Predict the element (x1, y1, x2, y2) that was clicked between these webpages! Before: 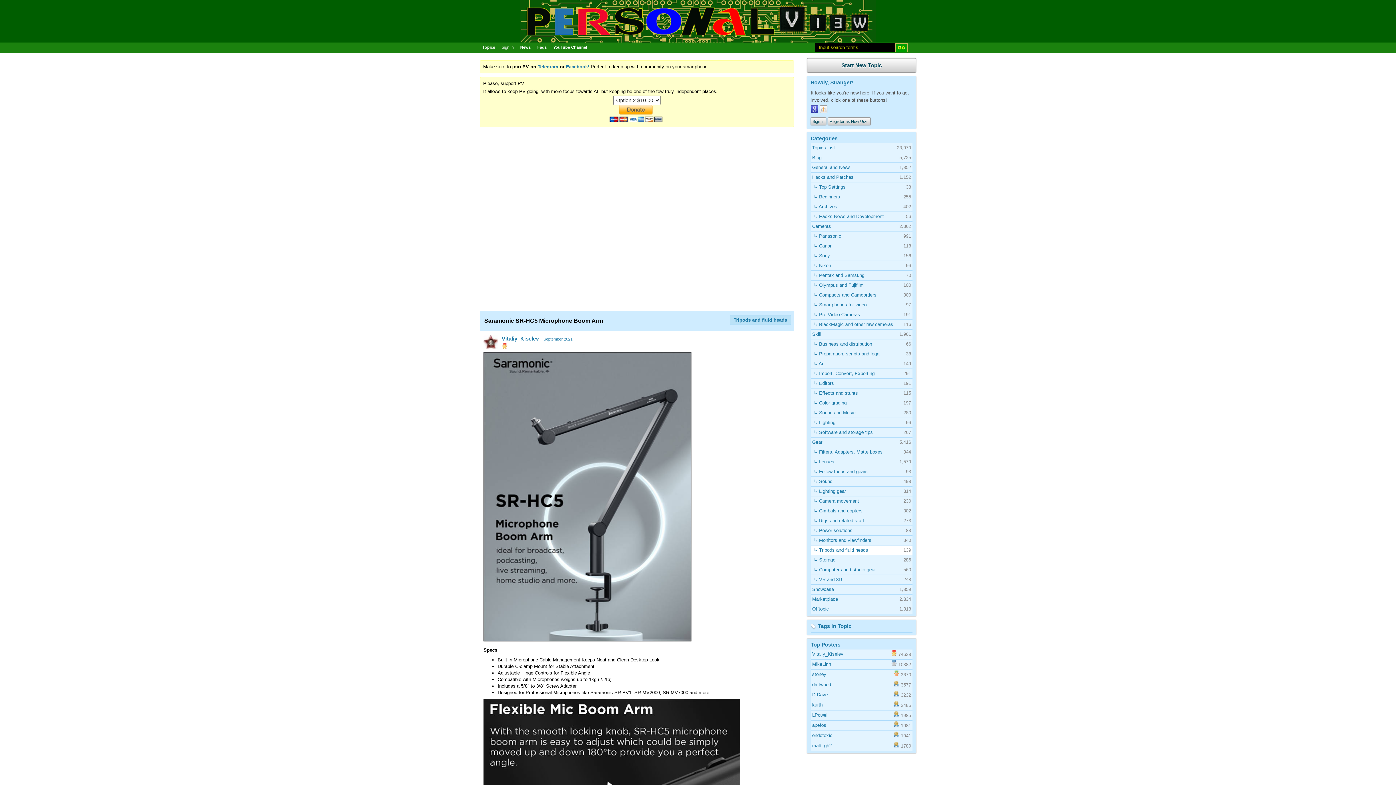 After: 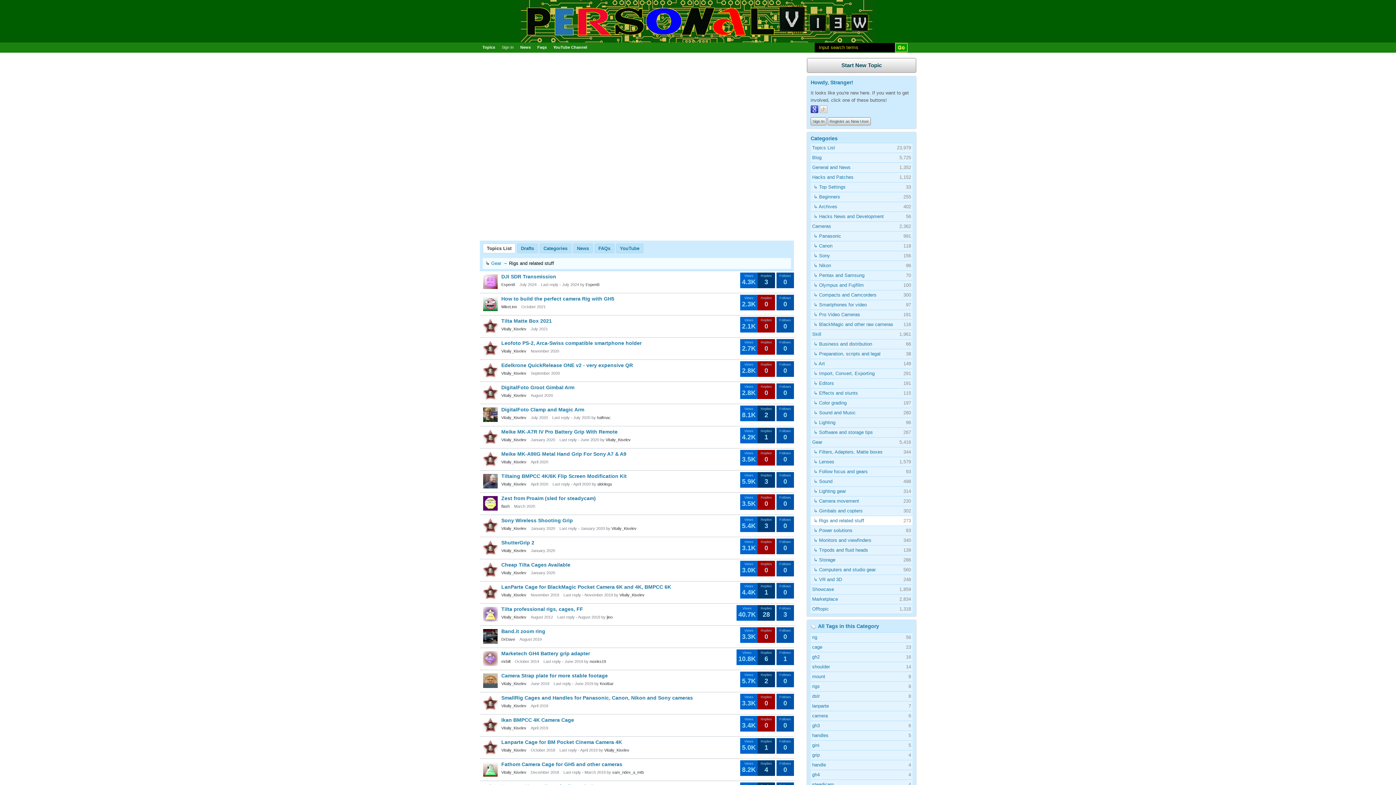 Action: bbox: (813, 517, 864, 525) label: ↳ Rigs and related stuff